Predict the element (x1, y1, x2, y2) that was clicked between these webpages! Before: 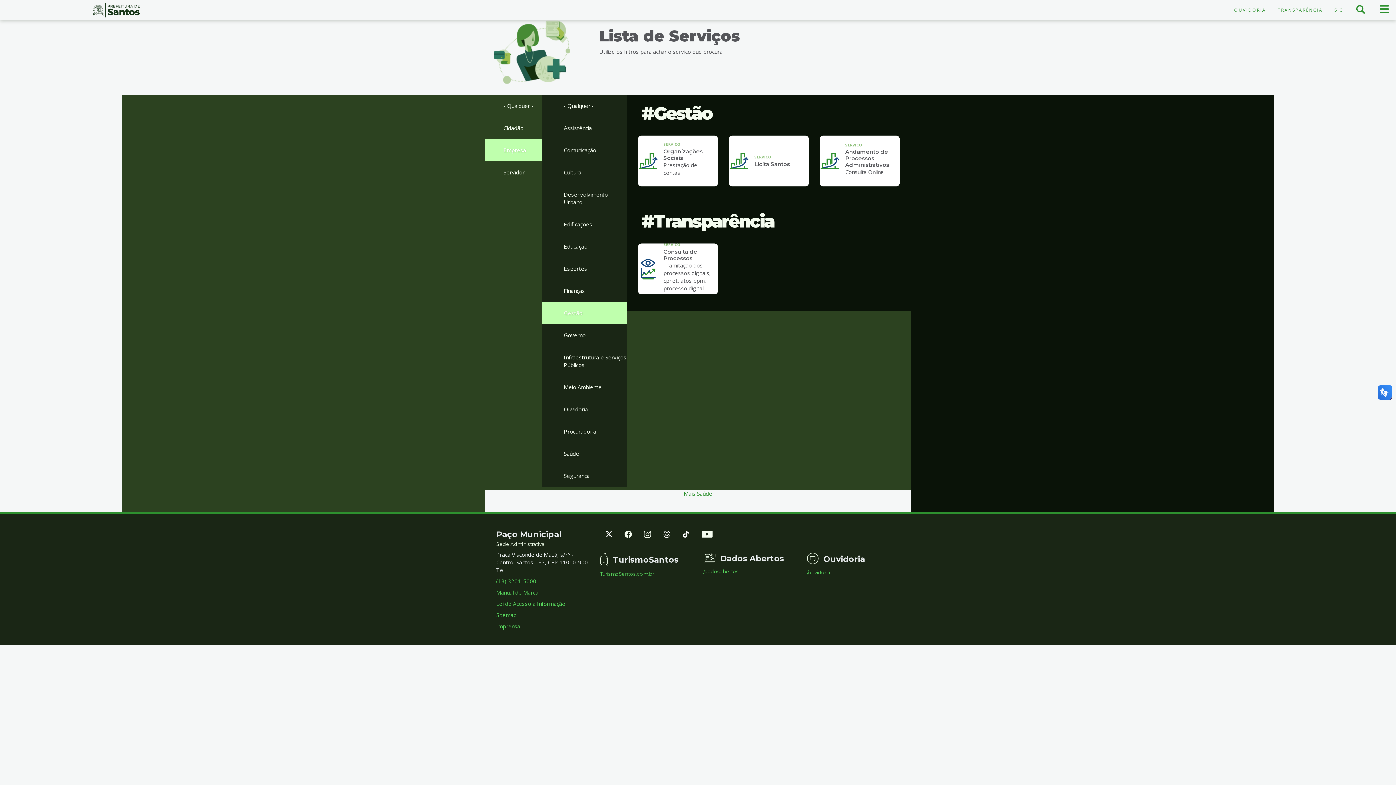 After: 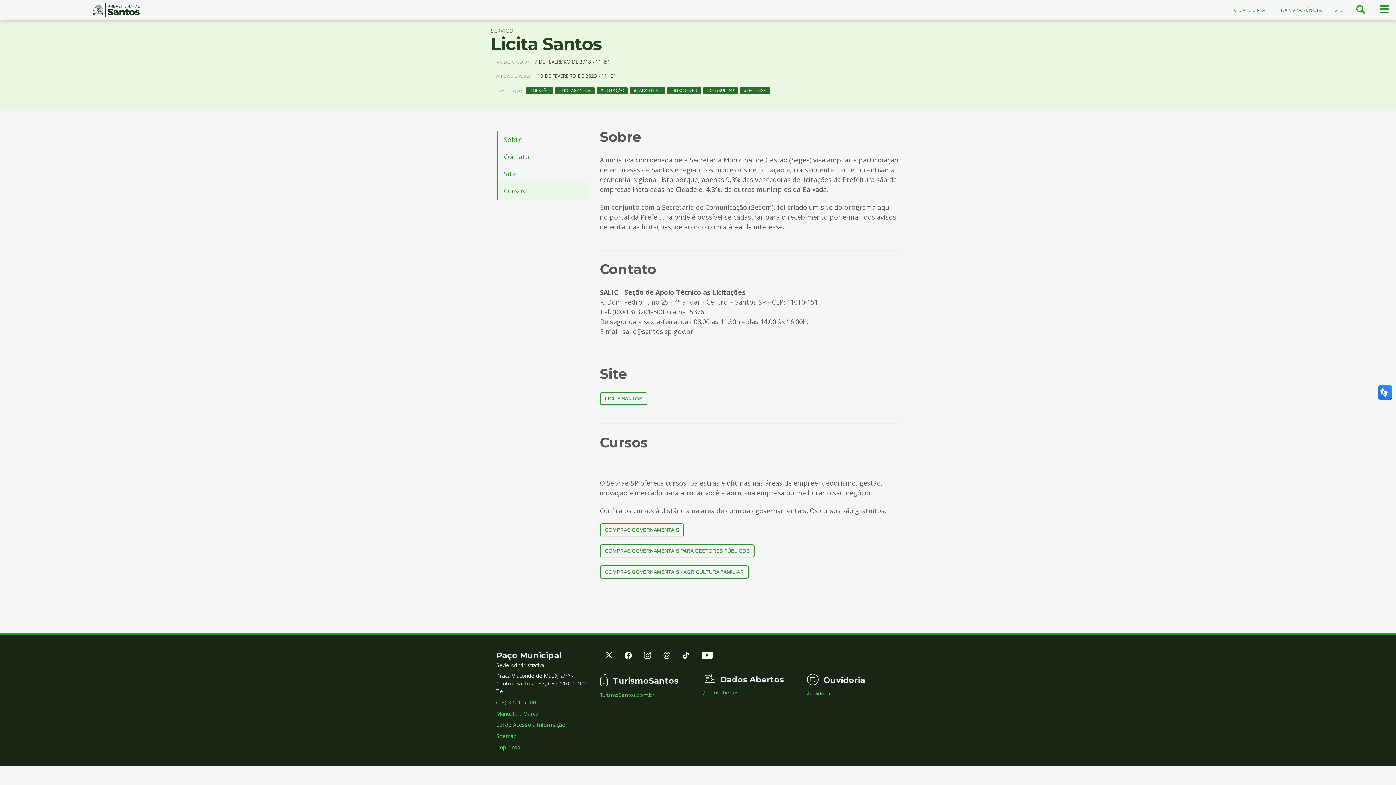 Action: label: SERVICO
Licita Santos bbox: (729, 135, 809, 186)